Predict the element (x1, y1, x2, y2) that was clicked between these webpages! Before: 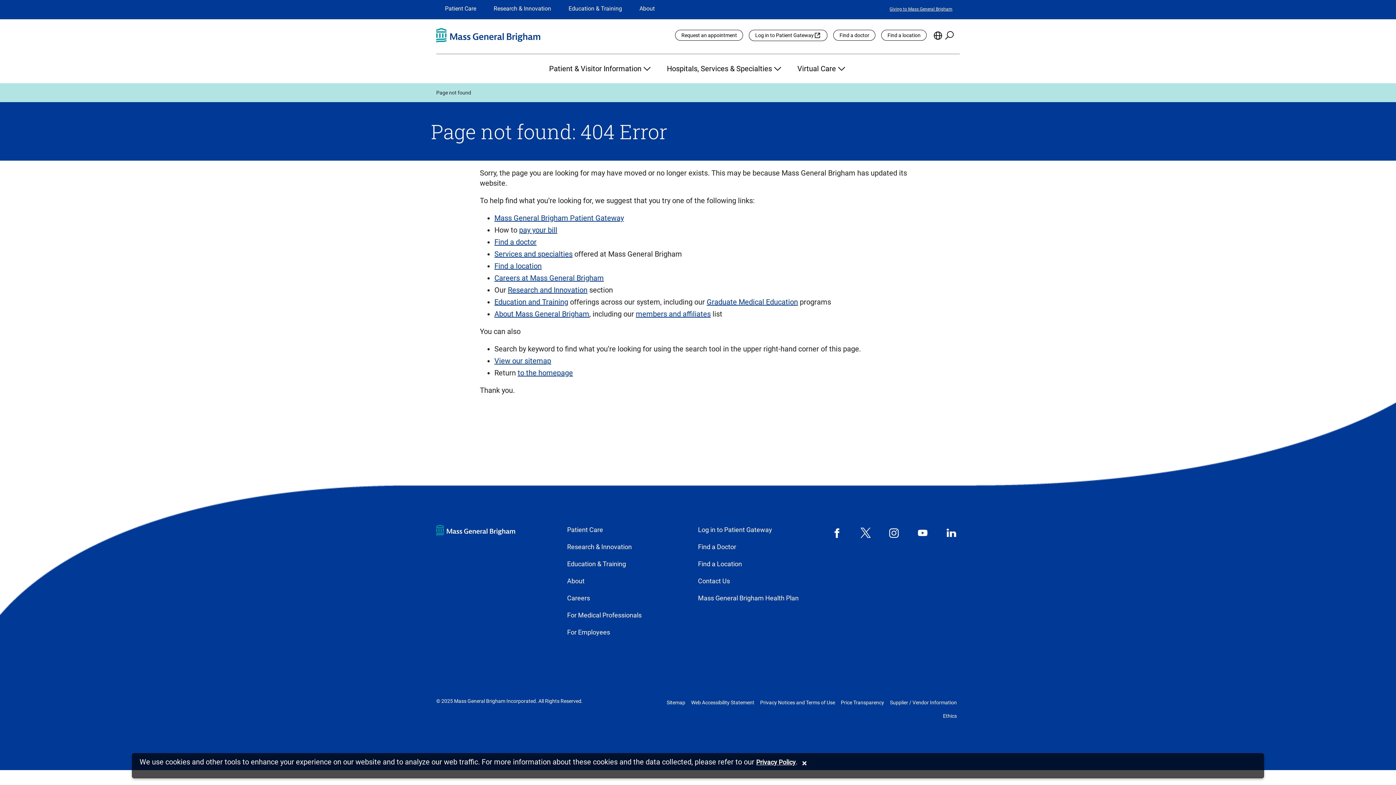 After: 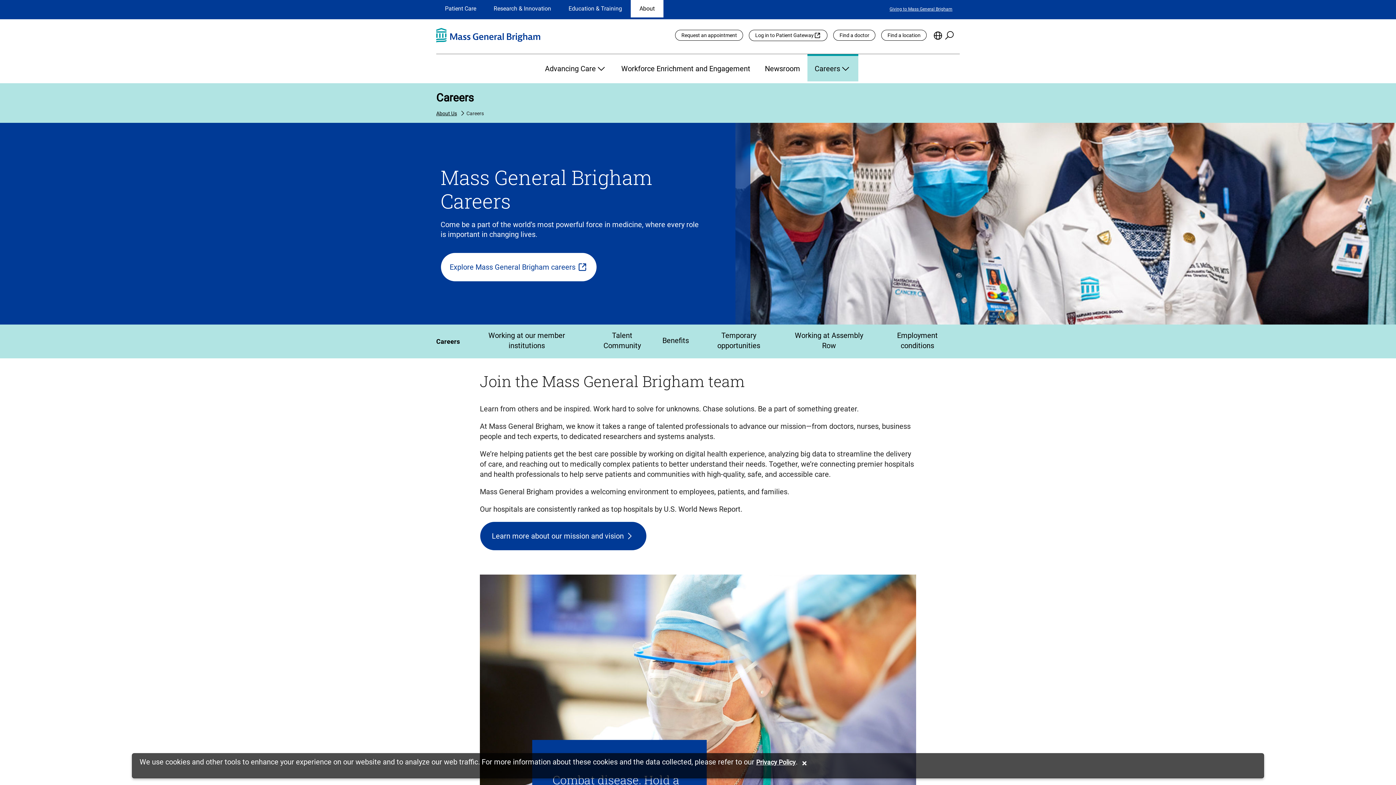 Action: label: Careers bbox: (567, 594, 590, 602)